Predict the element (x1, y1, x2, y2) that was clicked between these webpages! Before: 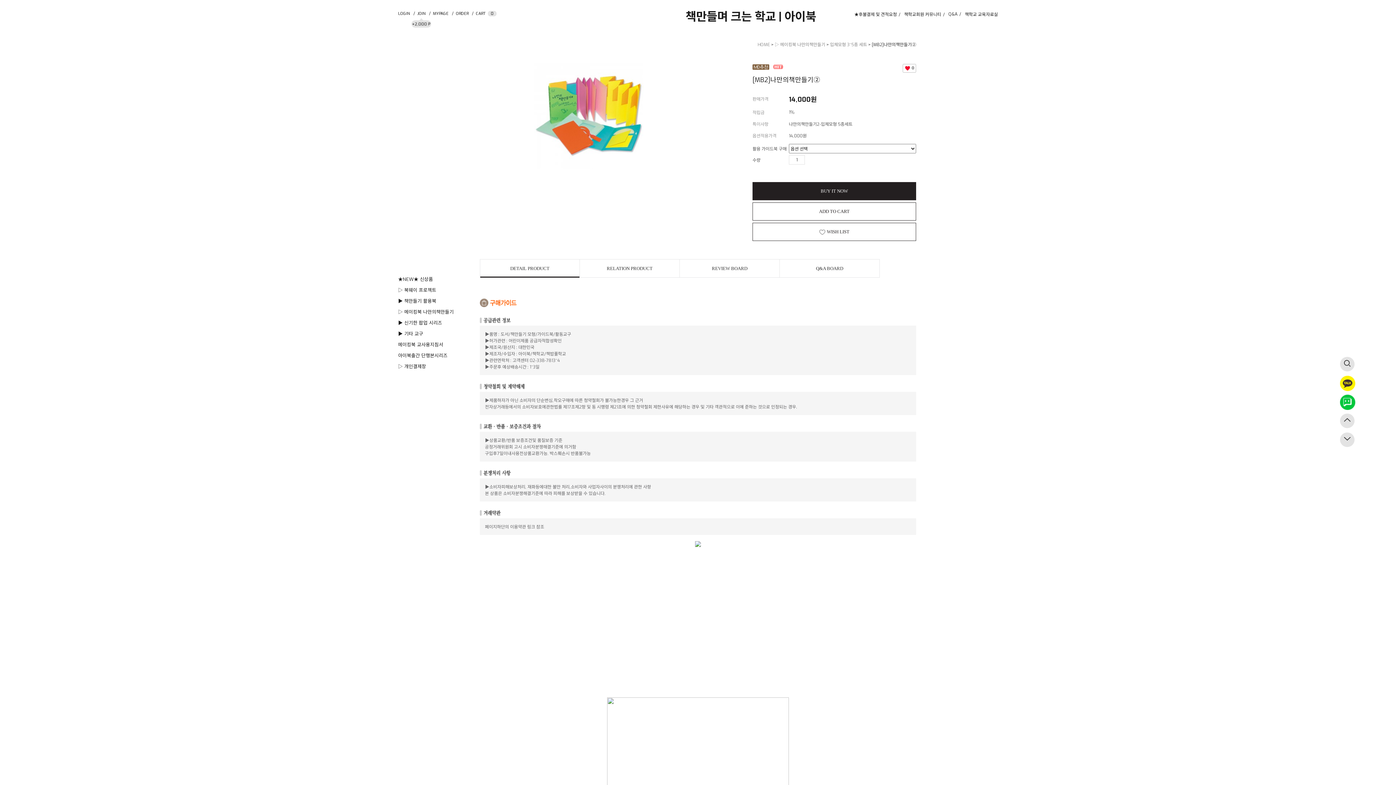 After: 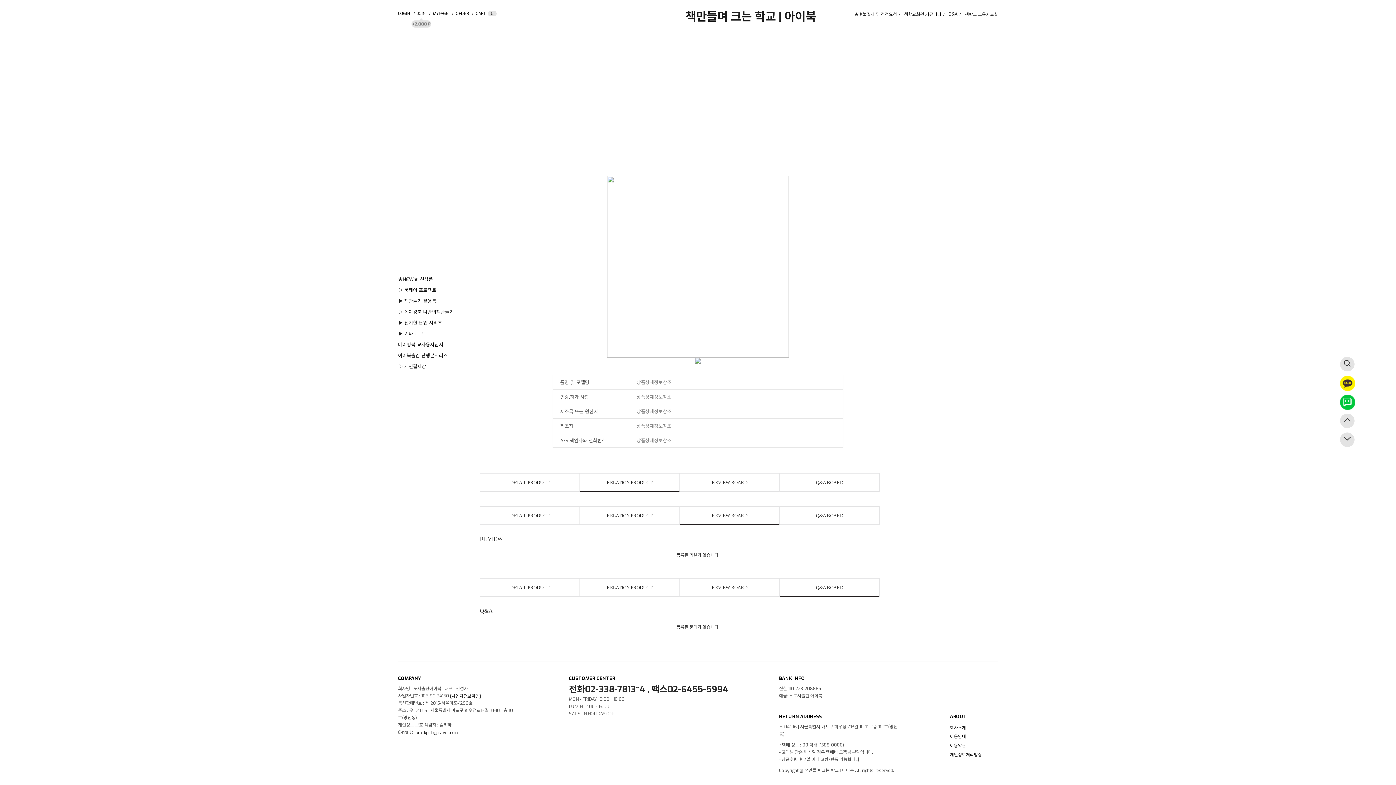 Action: label: REVIEW BOARD bbox: (680, 259, 779, 277)